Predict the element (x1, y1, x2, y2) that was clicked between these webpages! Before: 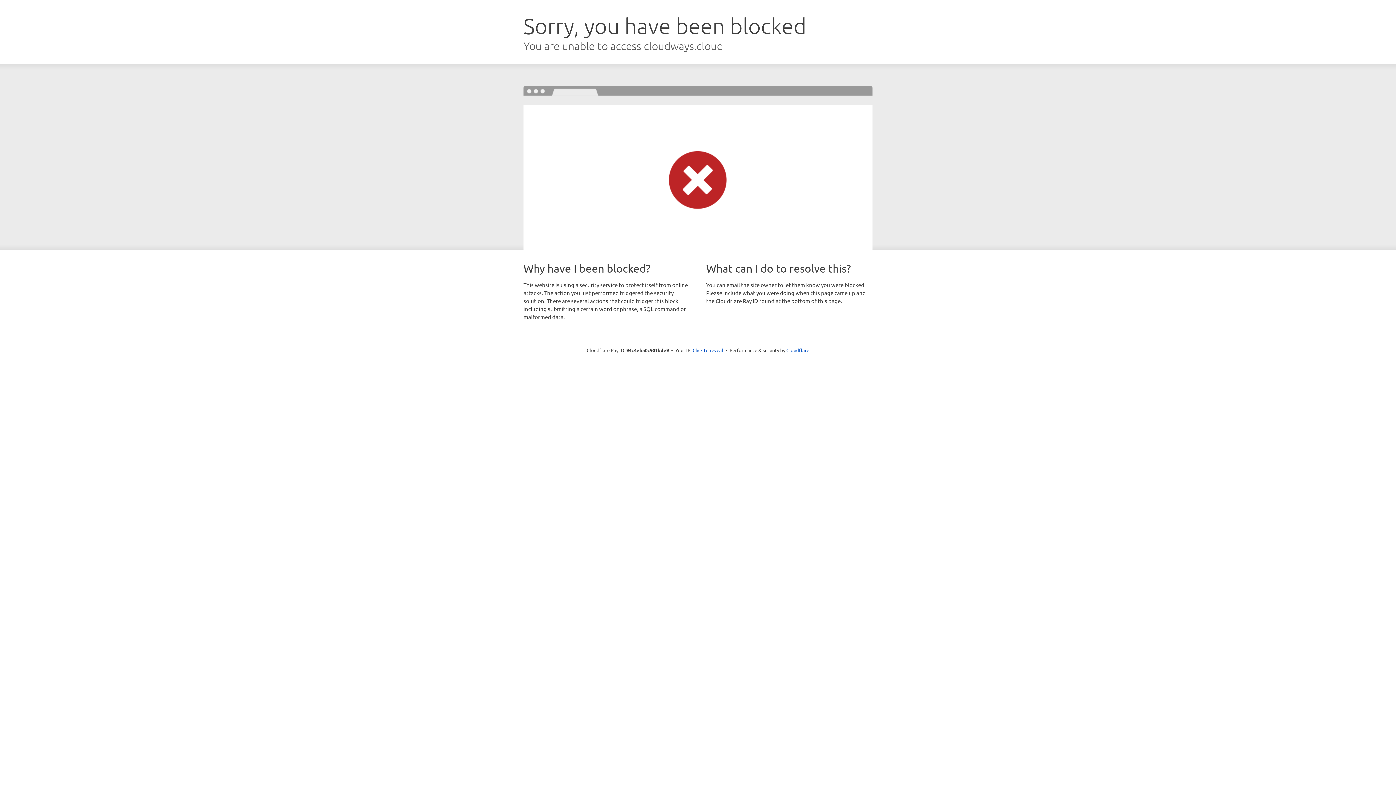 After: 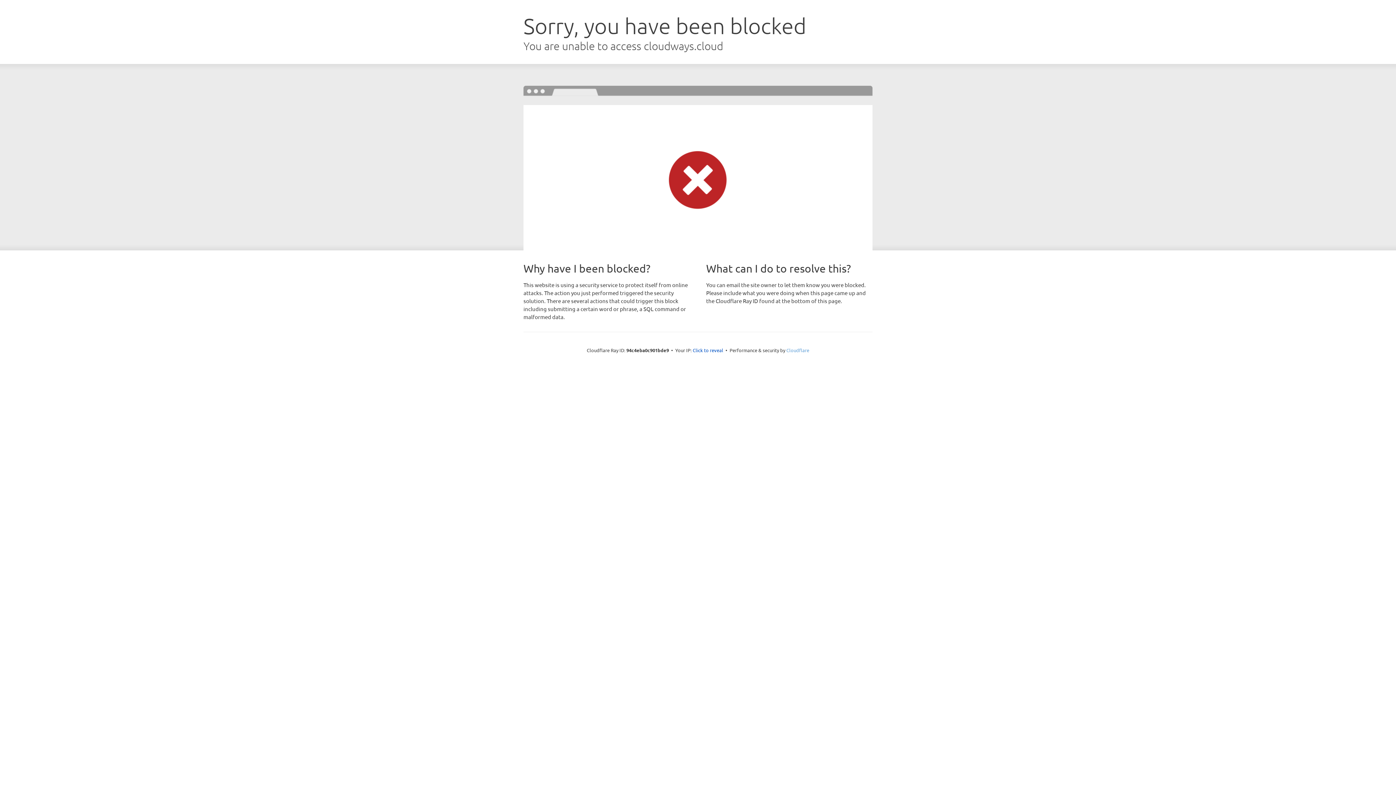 Action: label: Cloudflare bbox: (786, 347, 809, 353)